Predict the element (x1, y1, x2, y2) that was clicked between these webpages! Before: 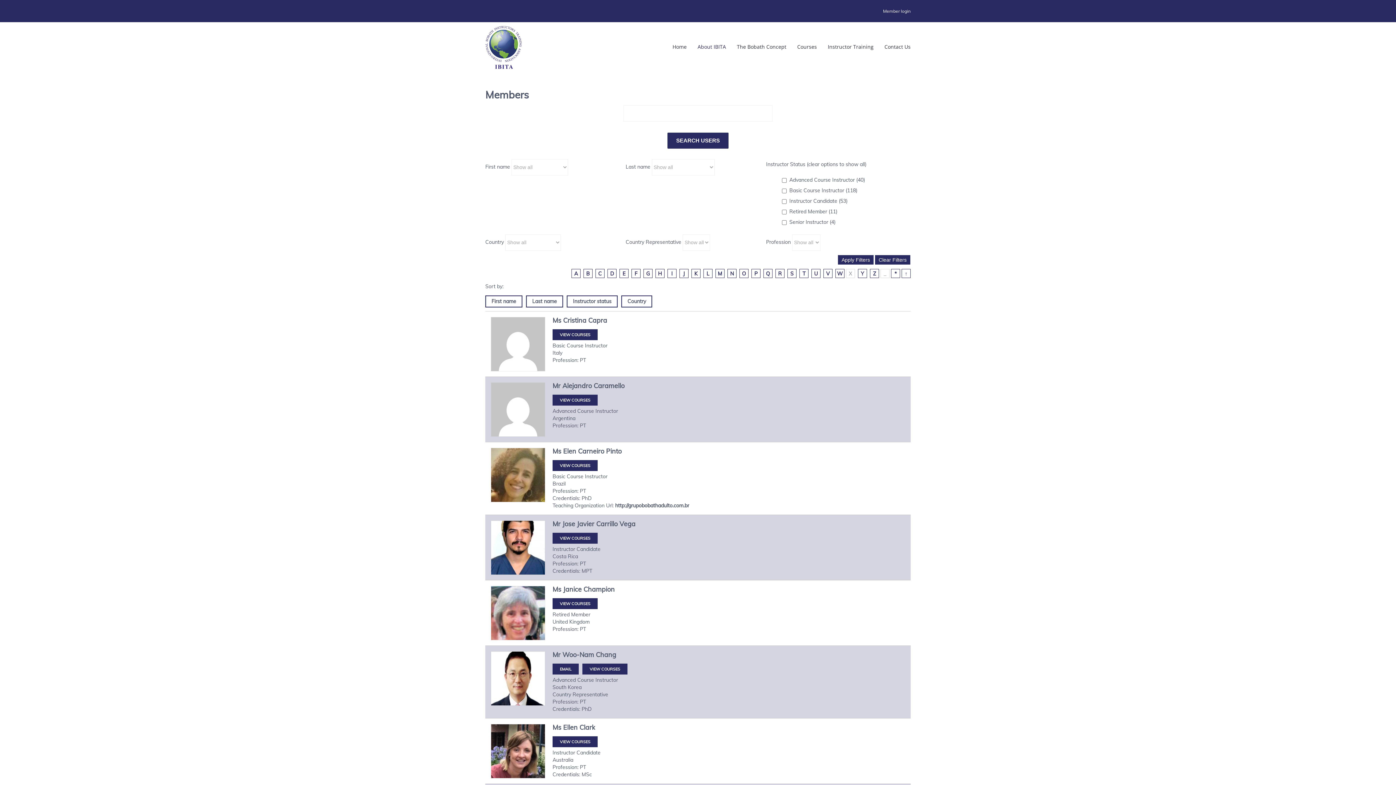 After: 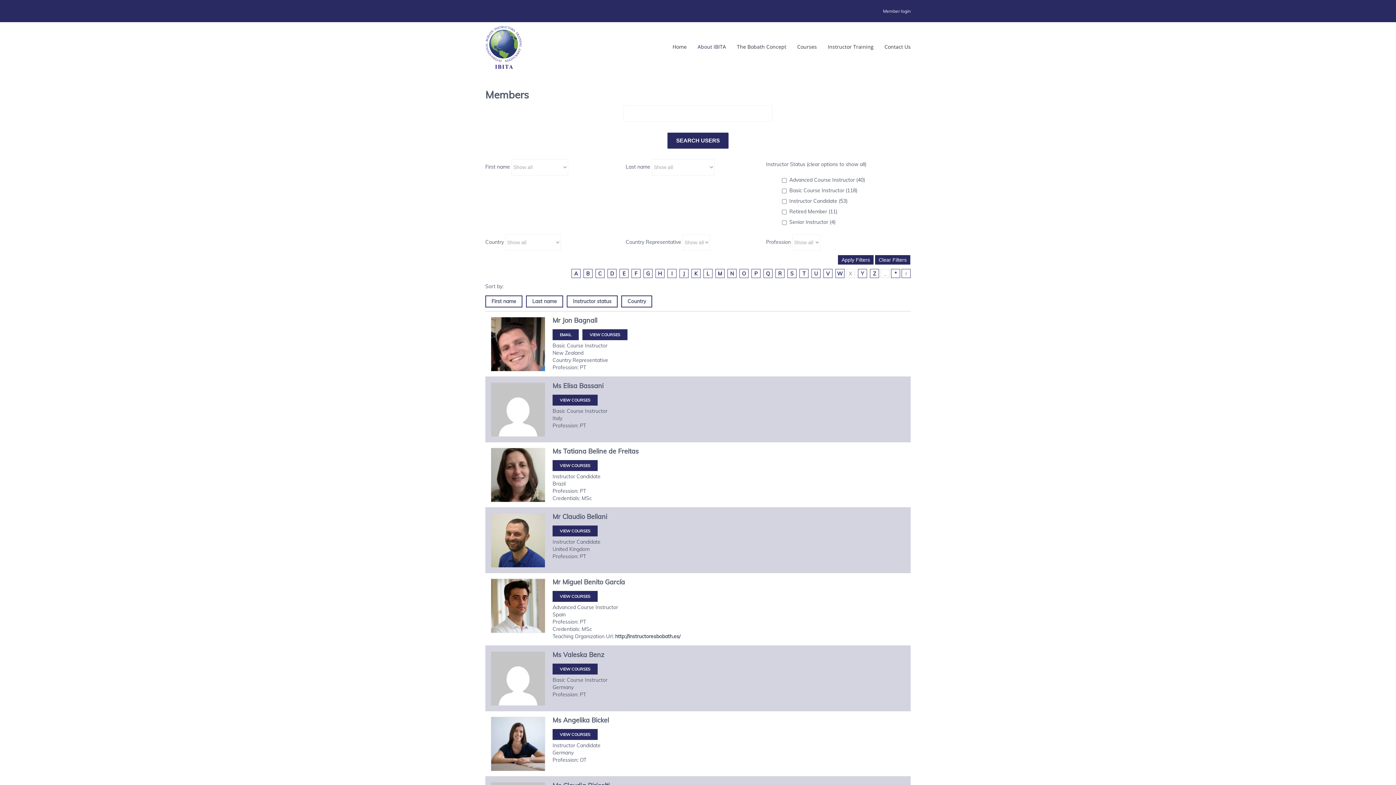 Action: bbox: (583, 269, 592, 278) label: B